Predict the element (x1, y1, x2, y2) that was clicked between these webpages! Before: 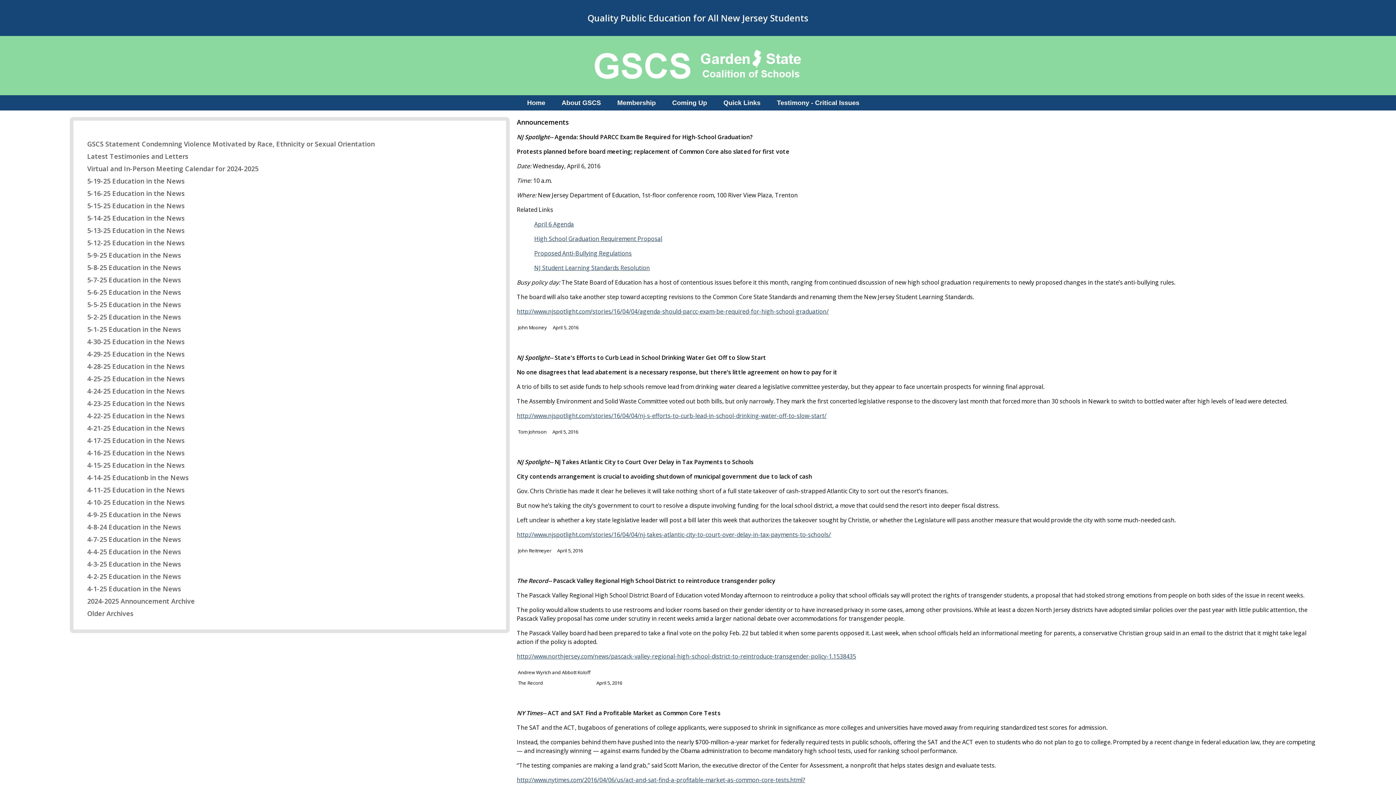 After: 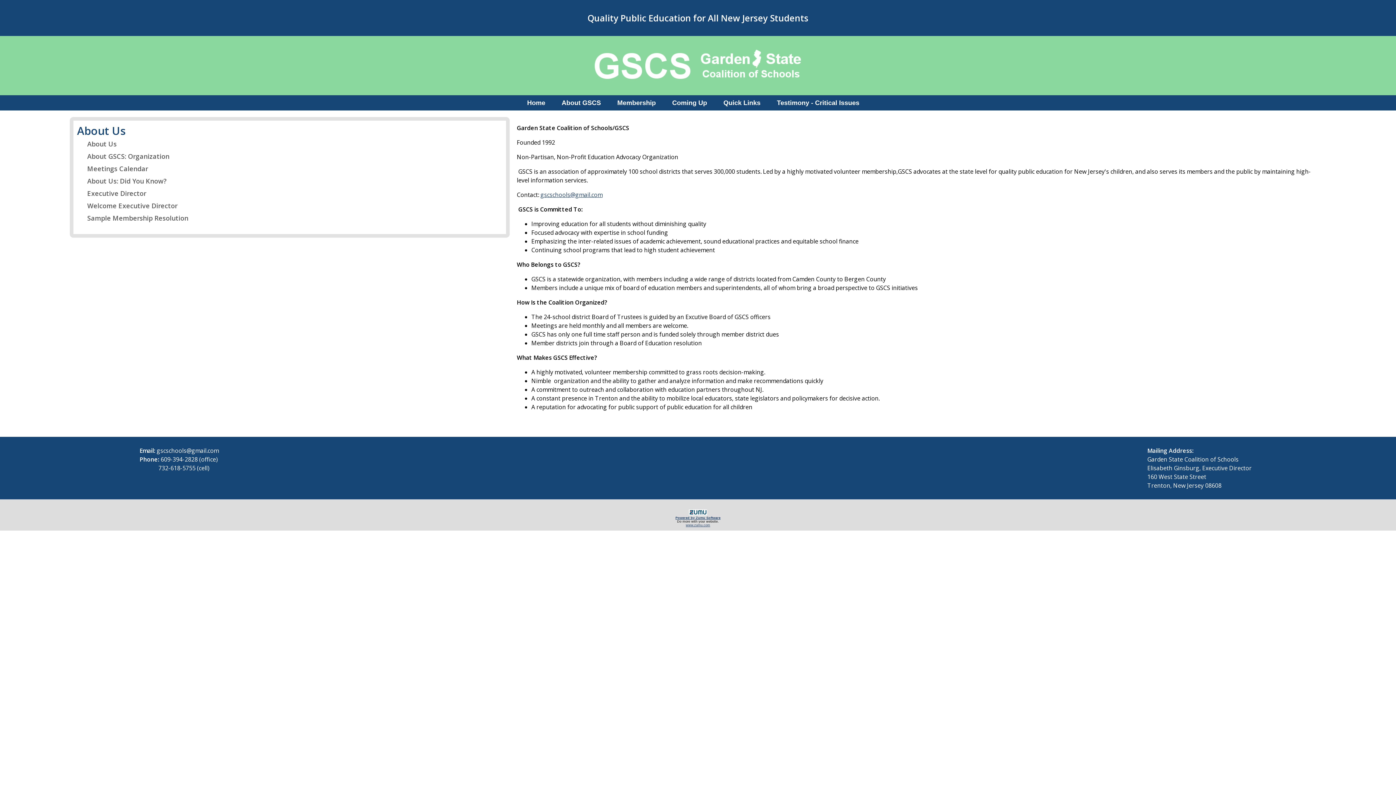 Action: bbox: (559, 95, 603, 110) label: About GSCS